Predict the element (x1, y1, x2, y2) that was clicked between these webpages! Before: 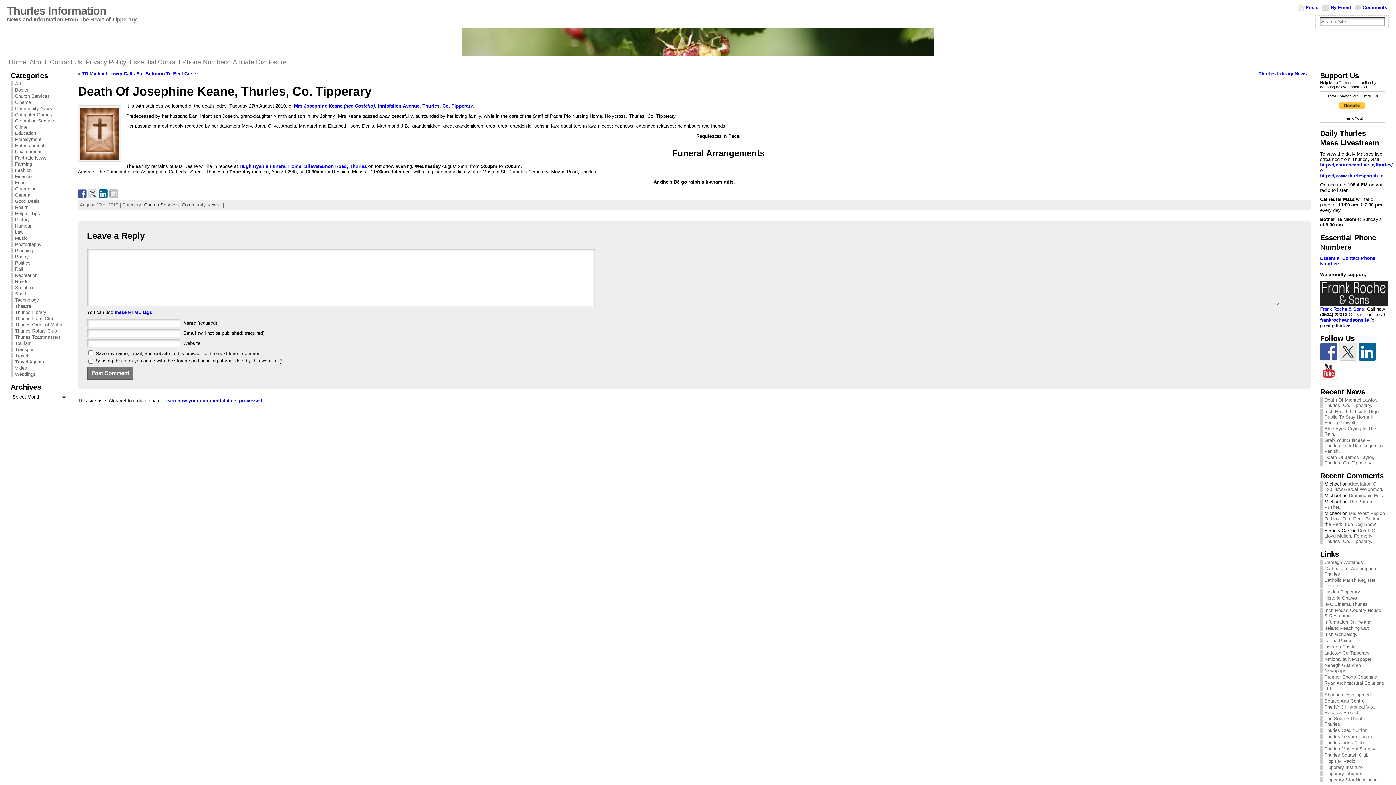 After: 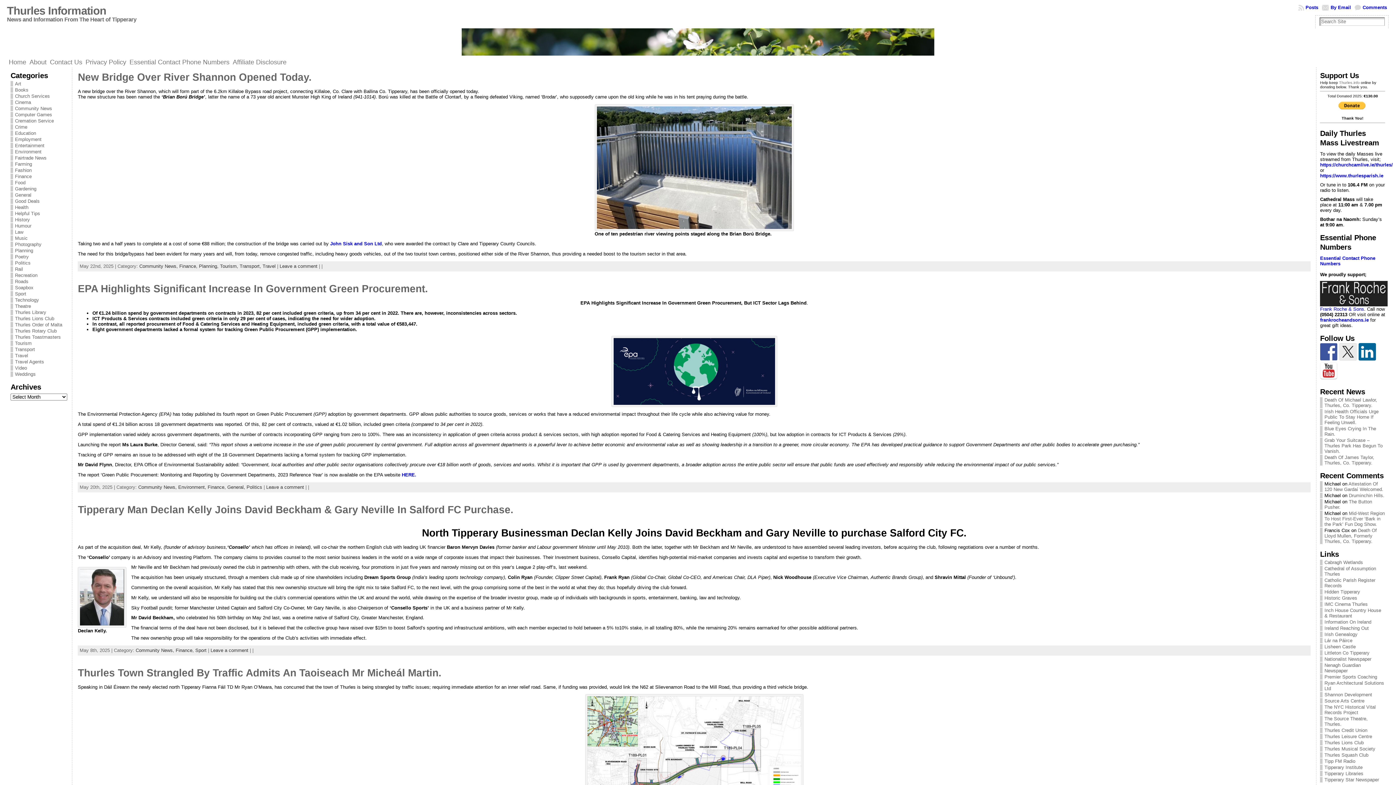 Action: bbox: (10, 173, 31, 179) label: Finance